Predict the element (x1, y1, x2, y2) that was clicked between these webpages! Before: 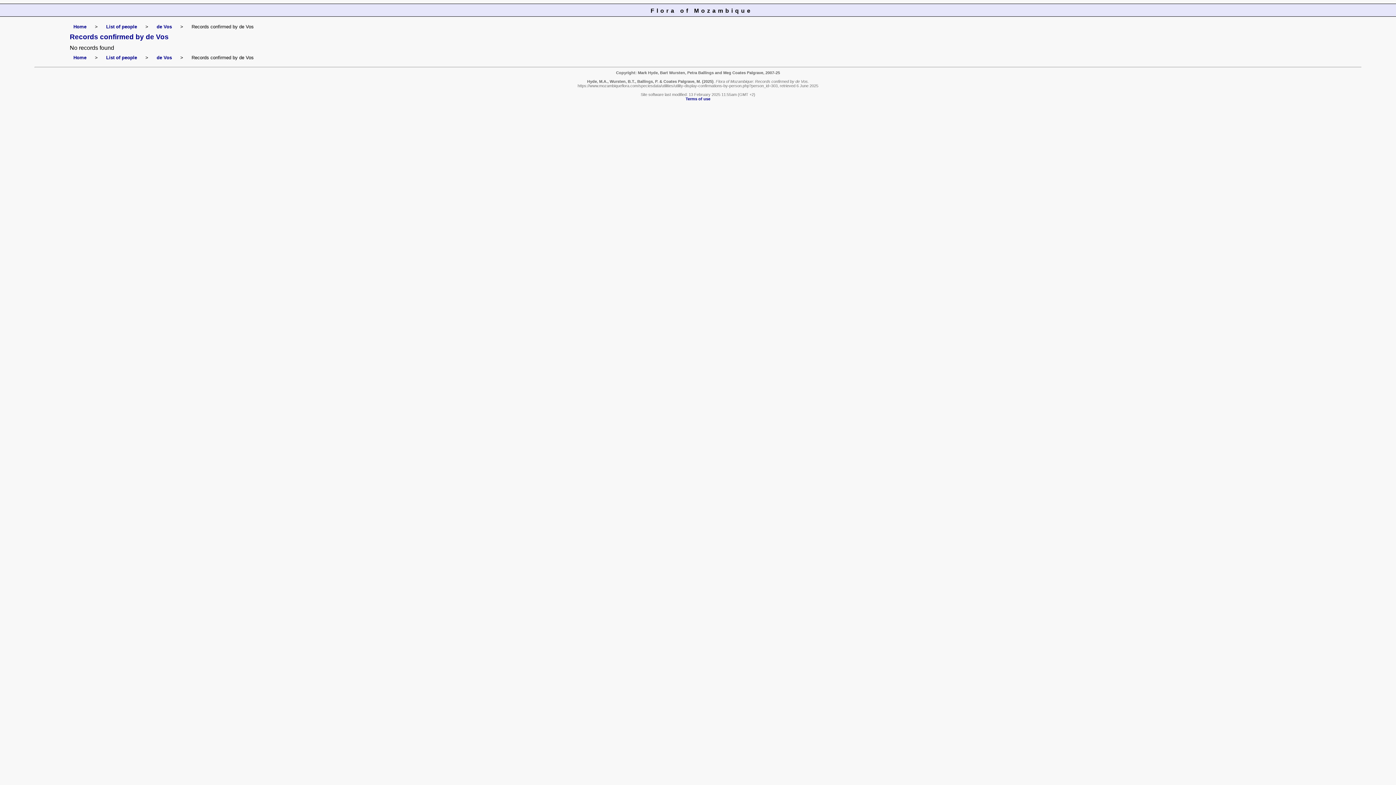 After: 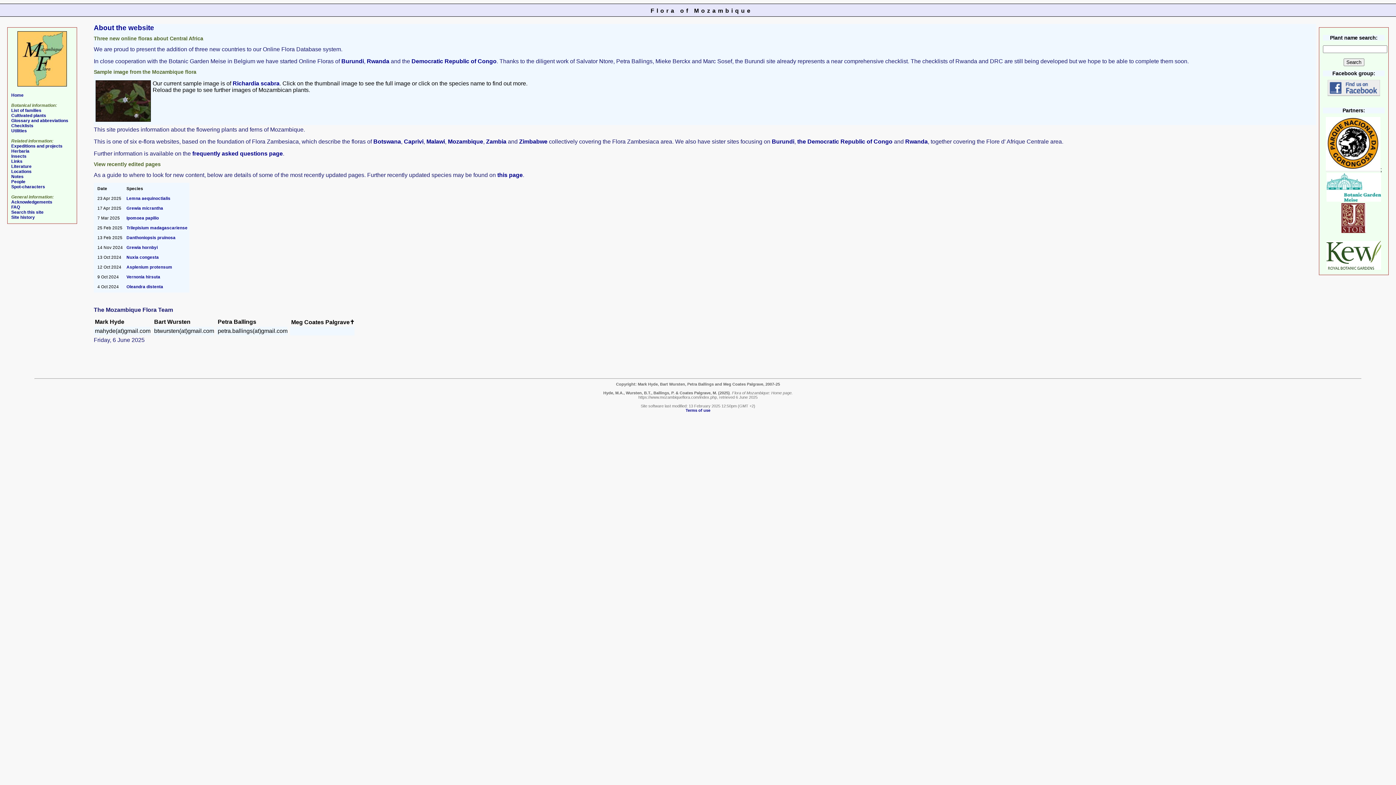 Action: label: Home bbox: (73, 24, 86, 29)